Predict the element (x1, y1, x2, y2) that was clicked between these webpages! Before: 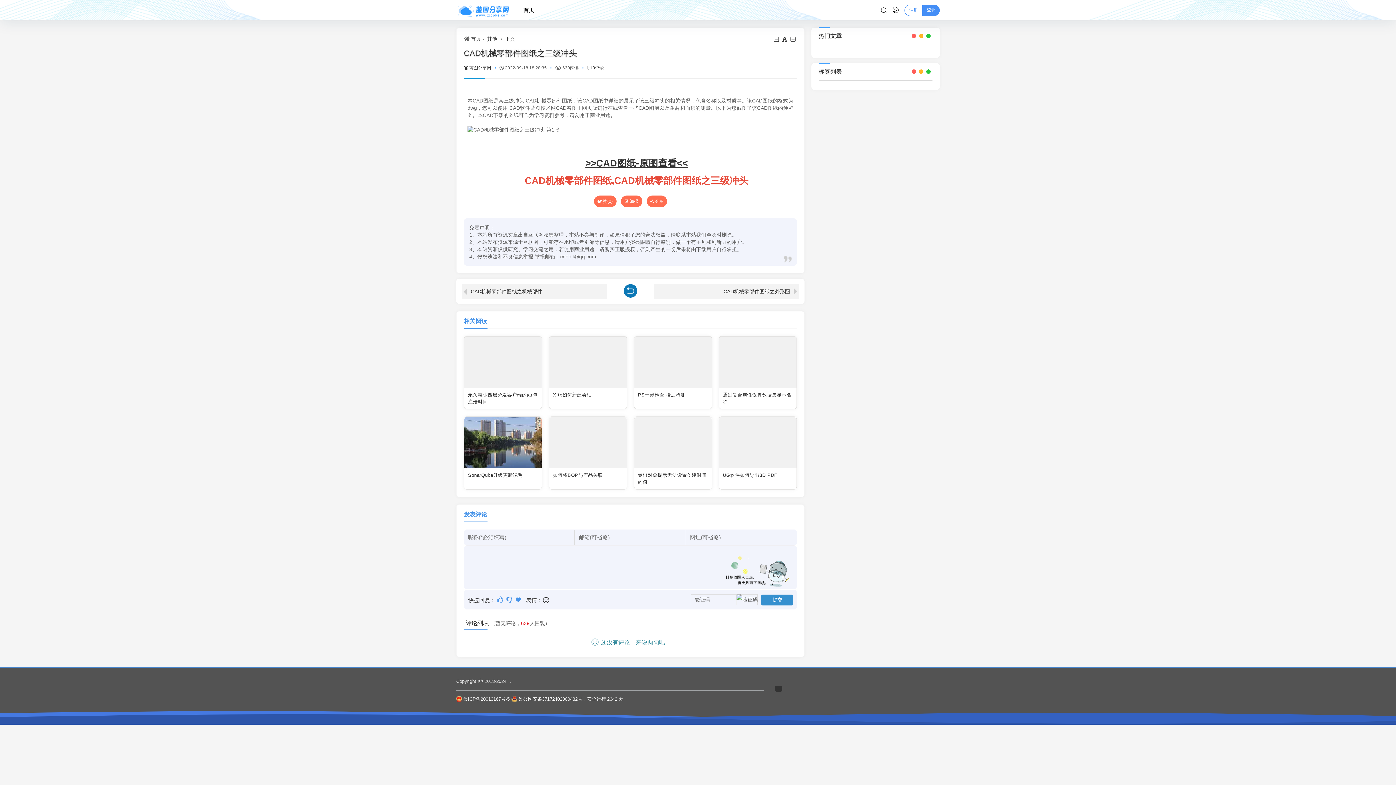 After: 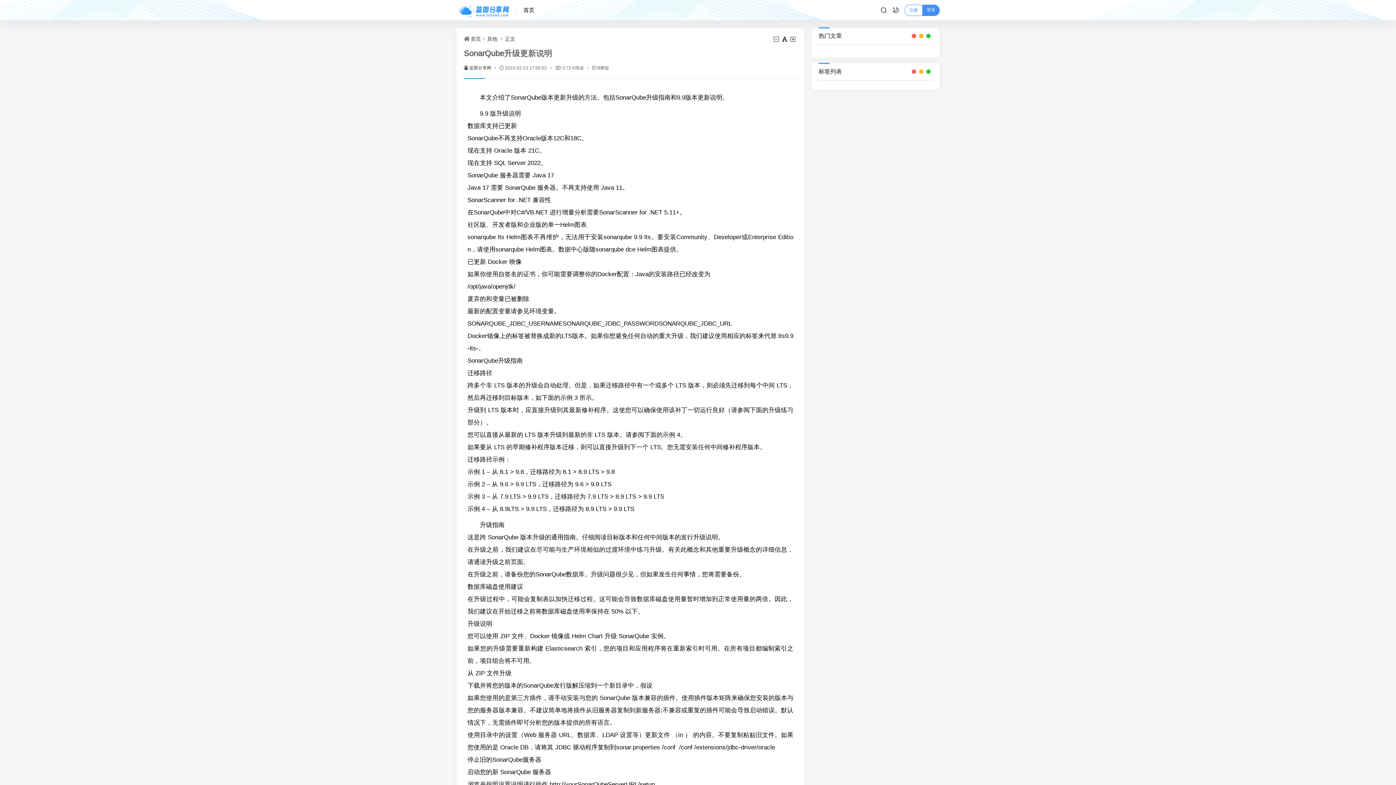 Action: label: SonarQube升级更新说明 bbox: (468, 472, 522, 478)